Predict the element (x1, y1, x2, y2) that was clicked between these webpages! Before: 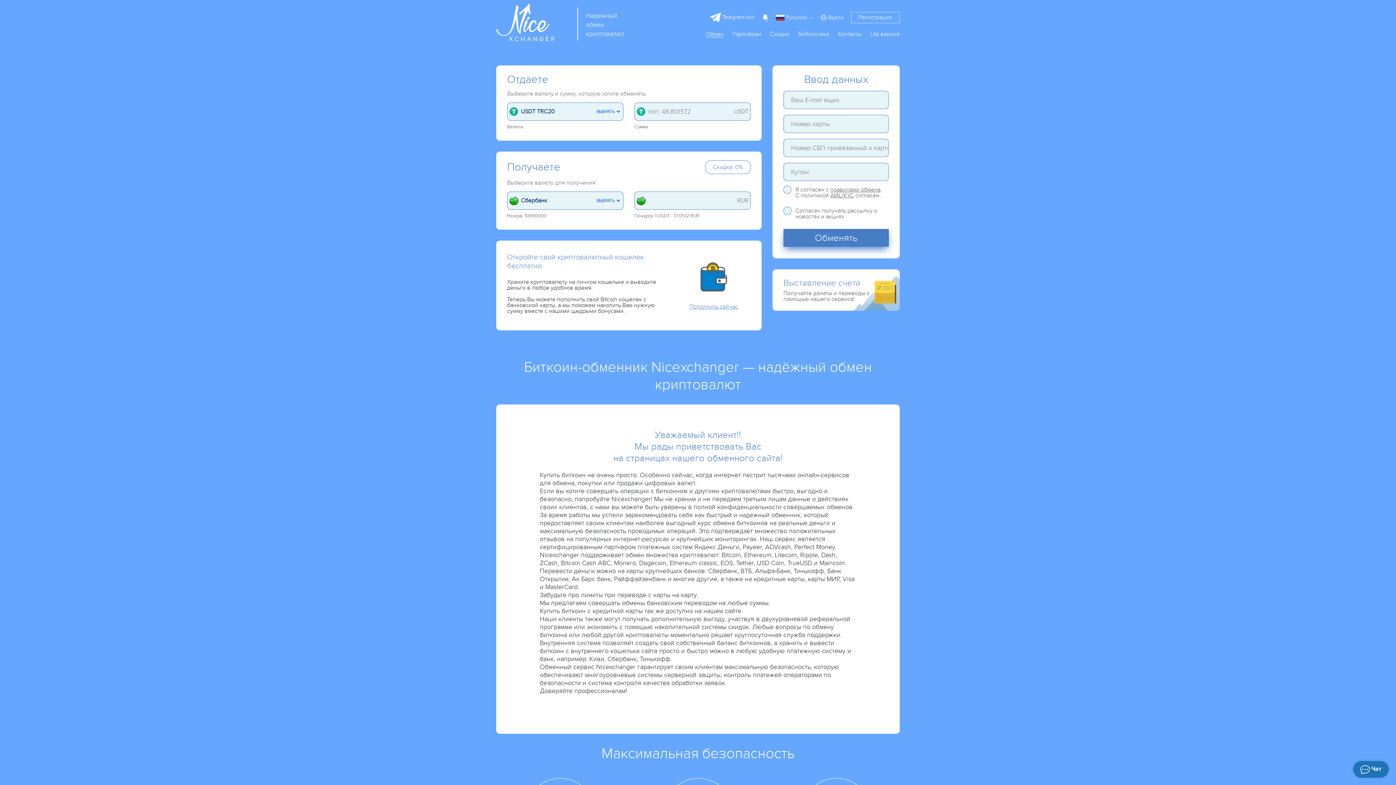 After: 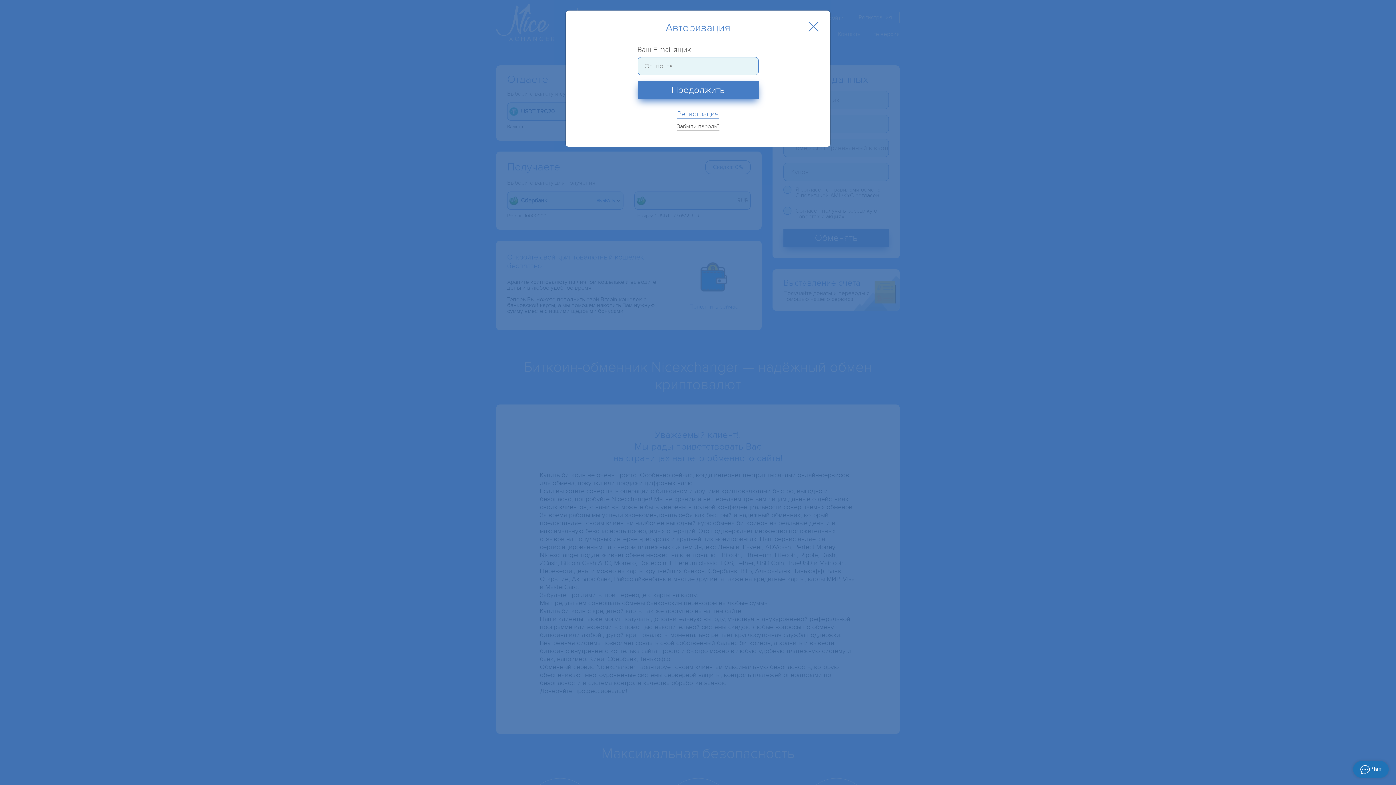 Action: bbox: (821, 14, 844, 20) label:  Войти